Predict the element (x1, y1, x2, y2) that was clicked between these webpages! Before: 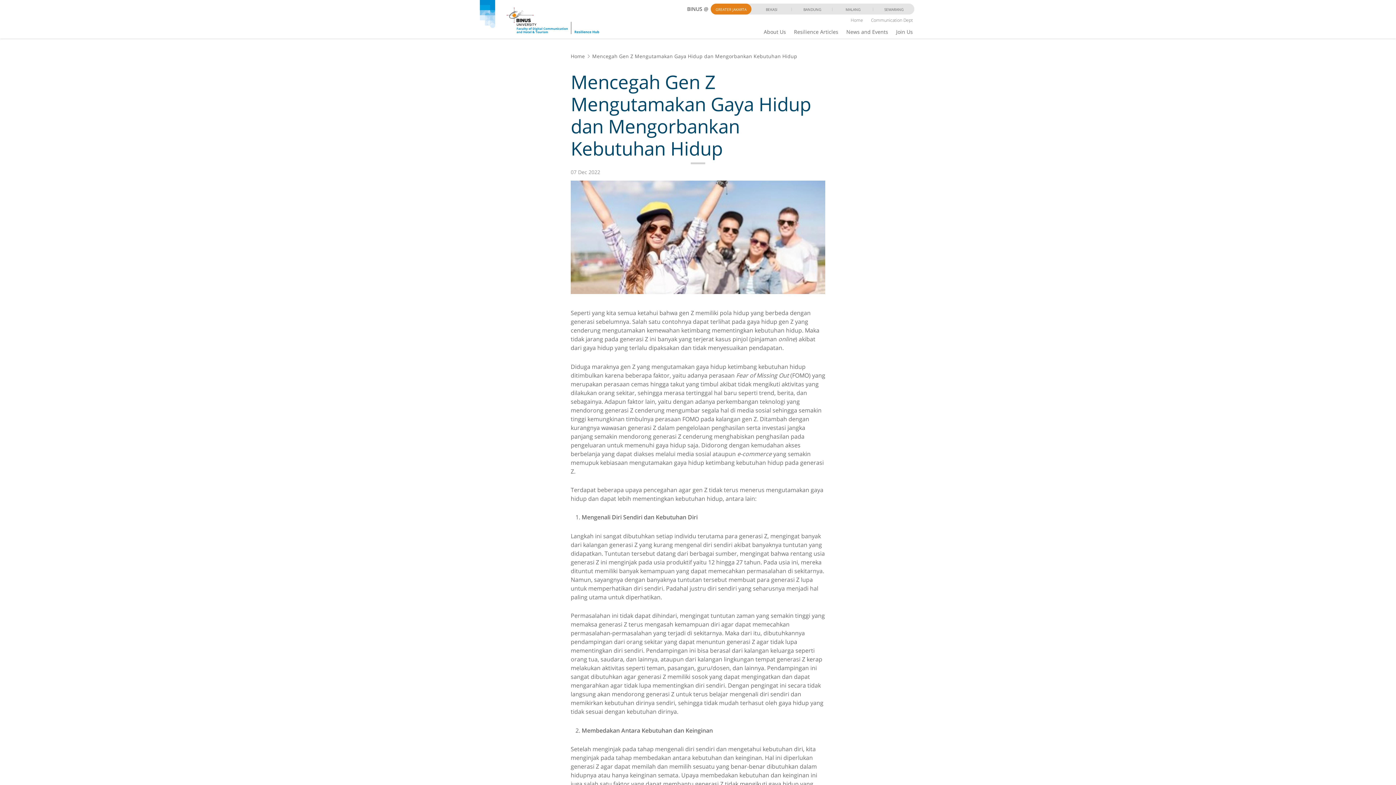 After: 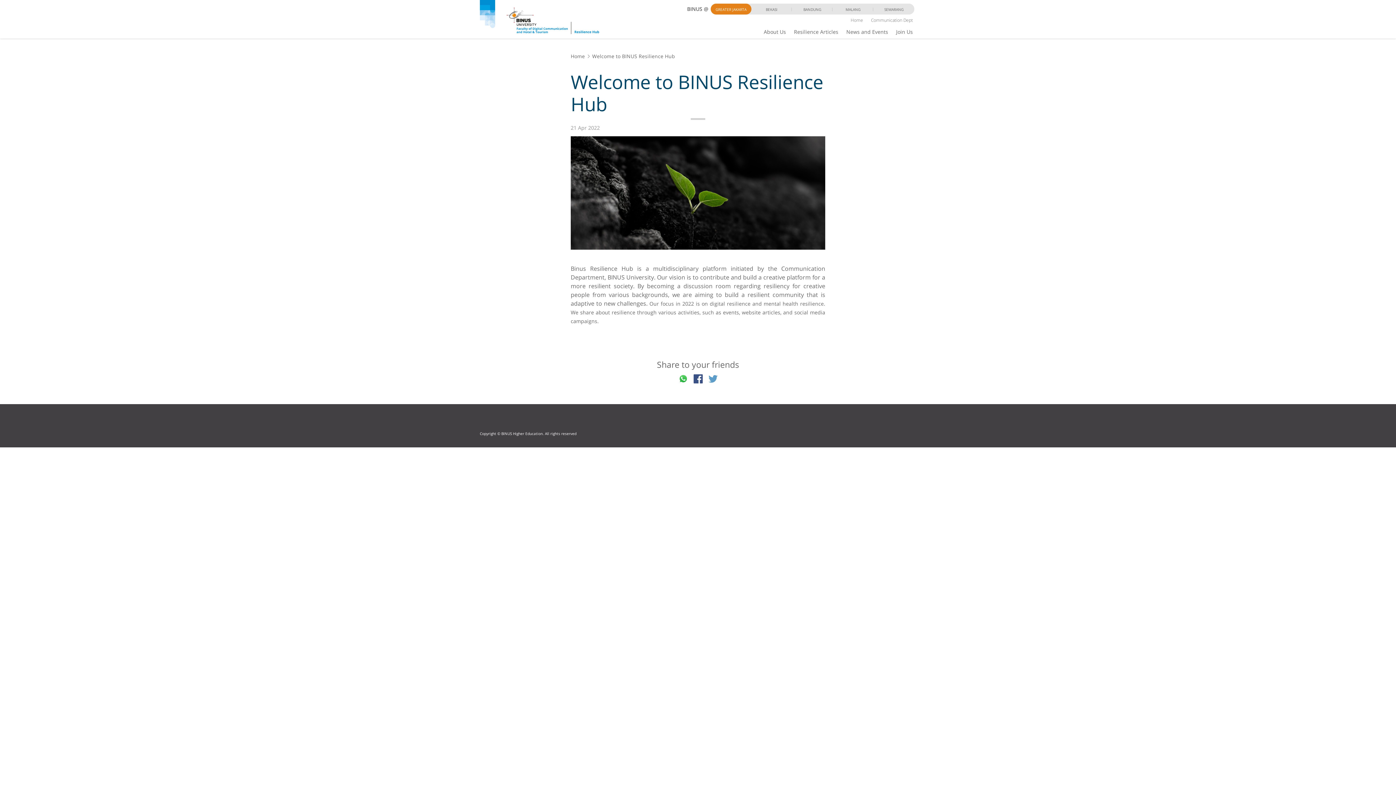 Action: bbox: (764, 26, 786, 37) label: About Us